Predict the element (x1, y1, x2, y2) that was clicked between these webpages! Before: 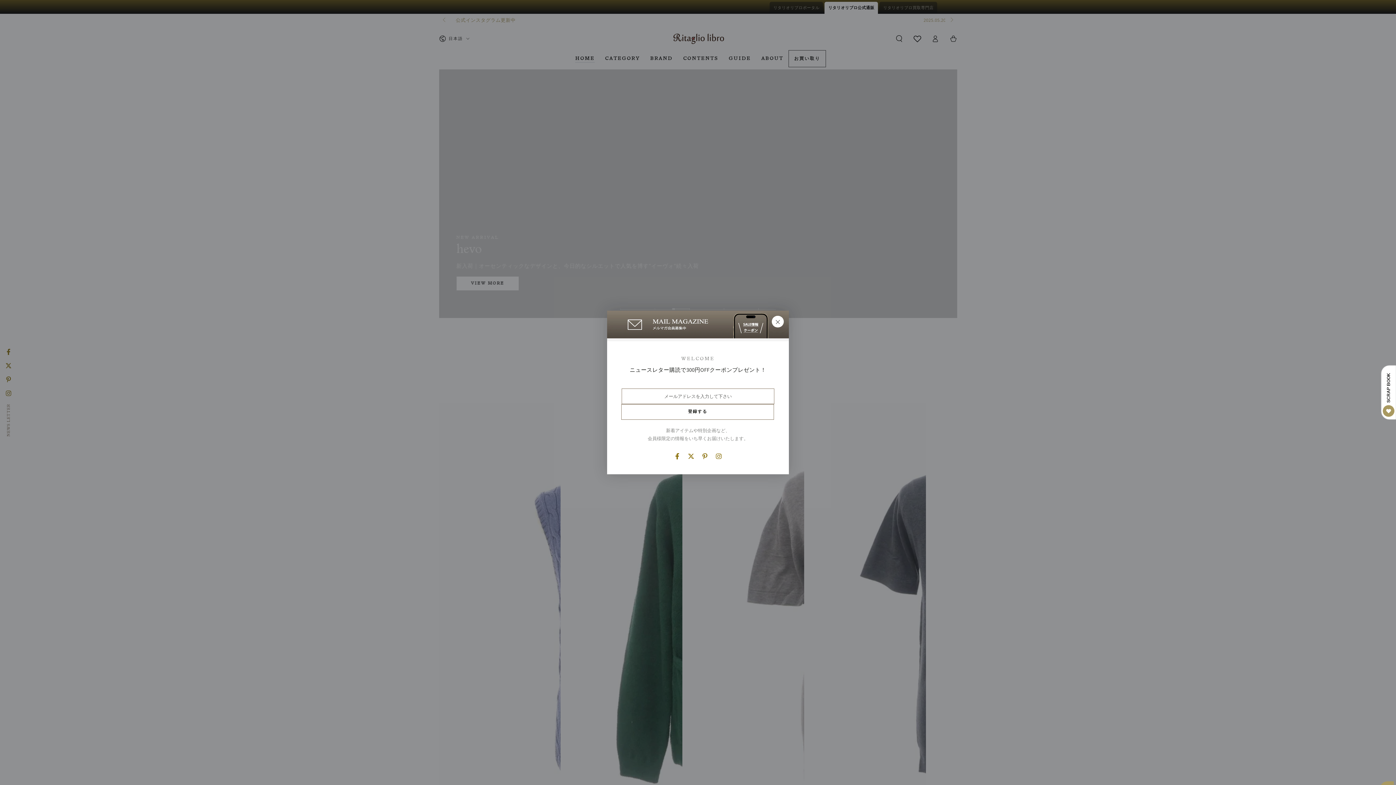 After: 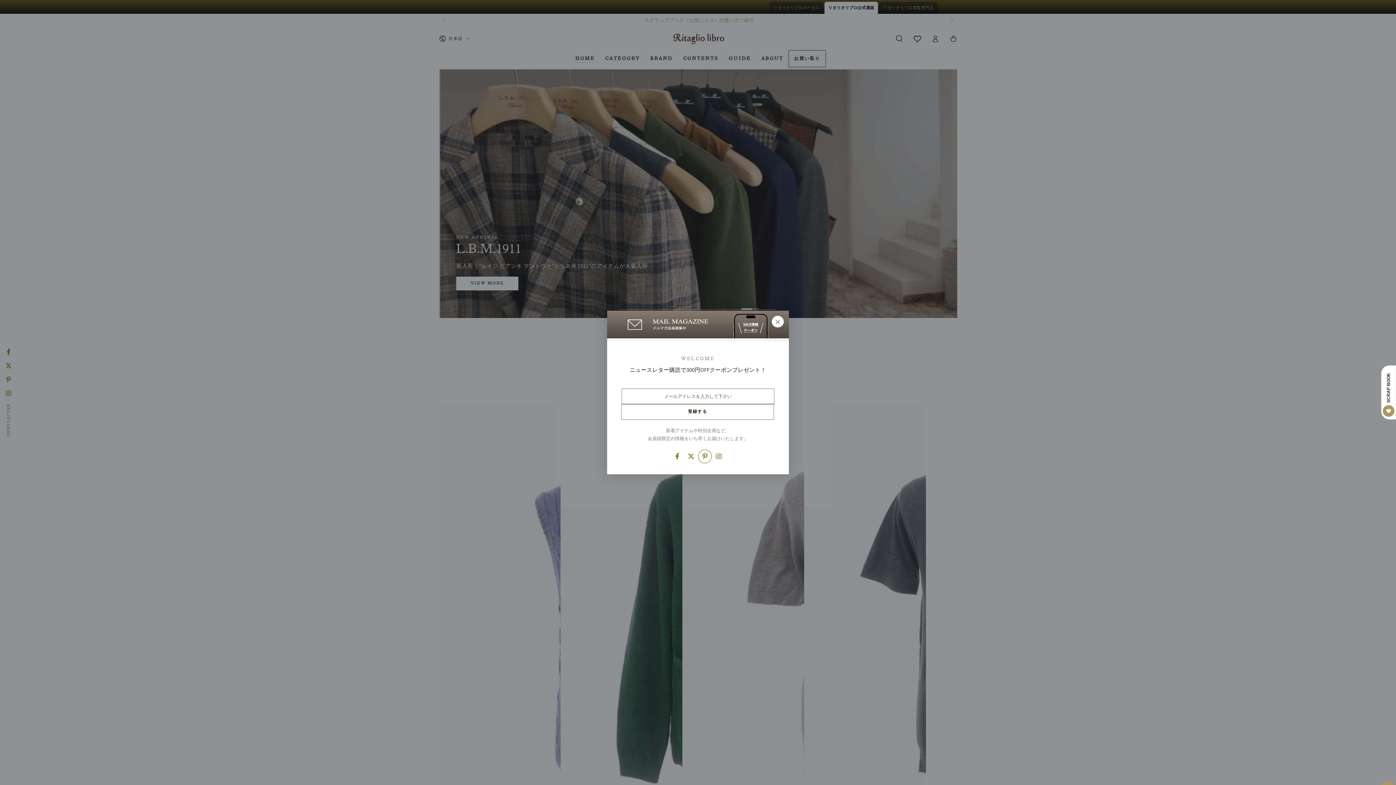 Action: label: Pinterest bbox: (698, 449, 712, 463)